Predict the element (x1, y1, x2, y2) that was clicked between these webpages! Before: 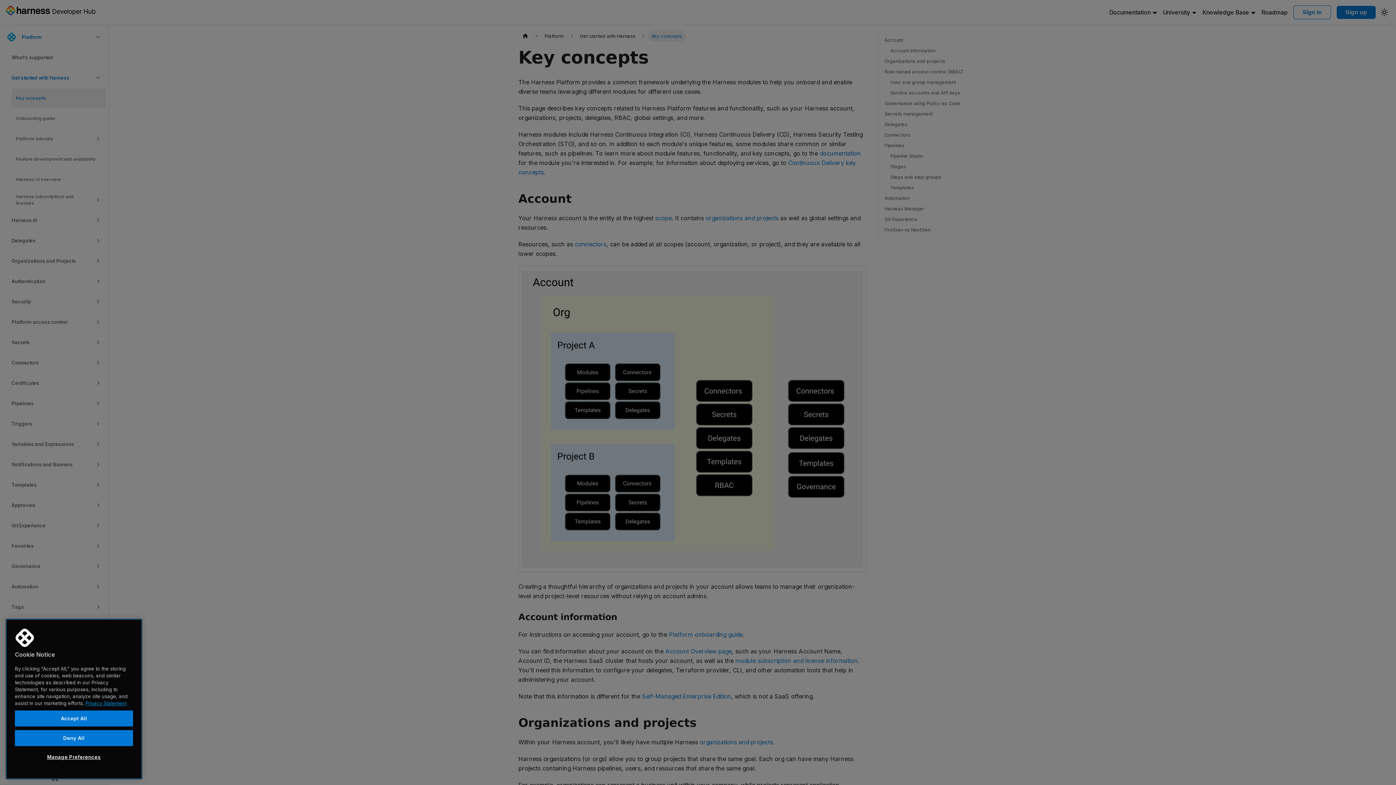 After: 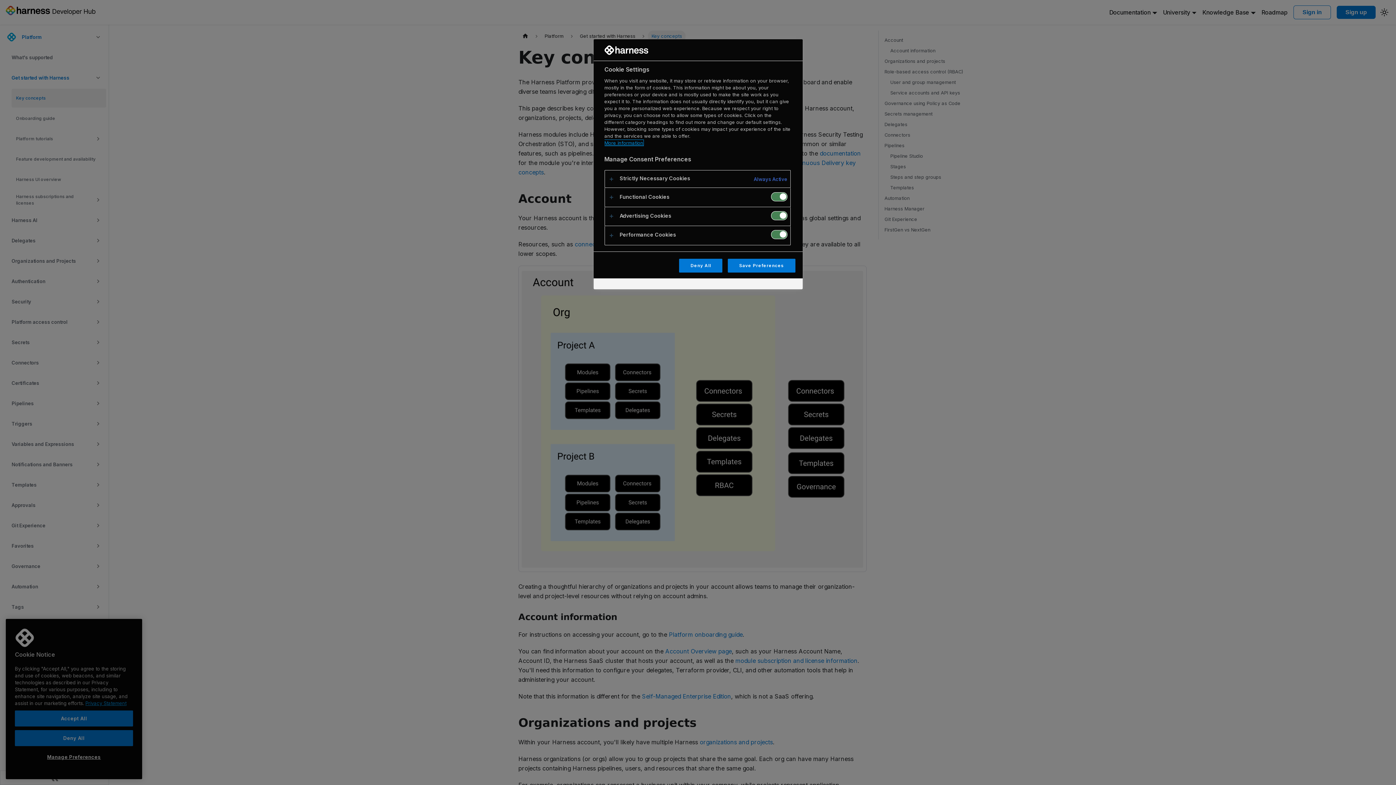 Action: label: Manage Preferences bbox: (14, 749, 133, 765)